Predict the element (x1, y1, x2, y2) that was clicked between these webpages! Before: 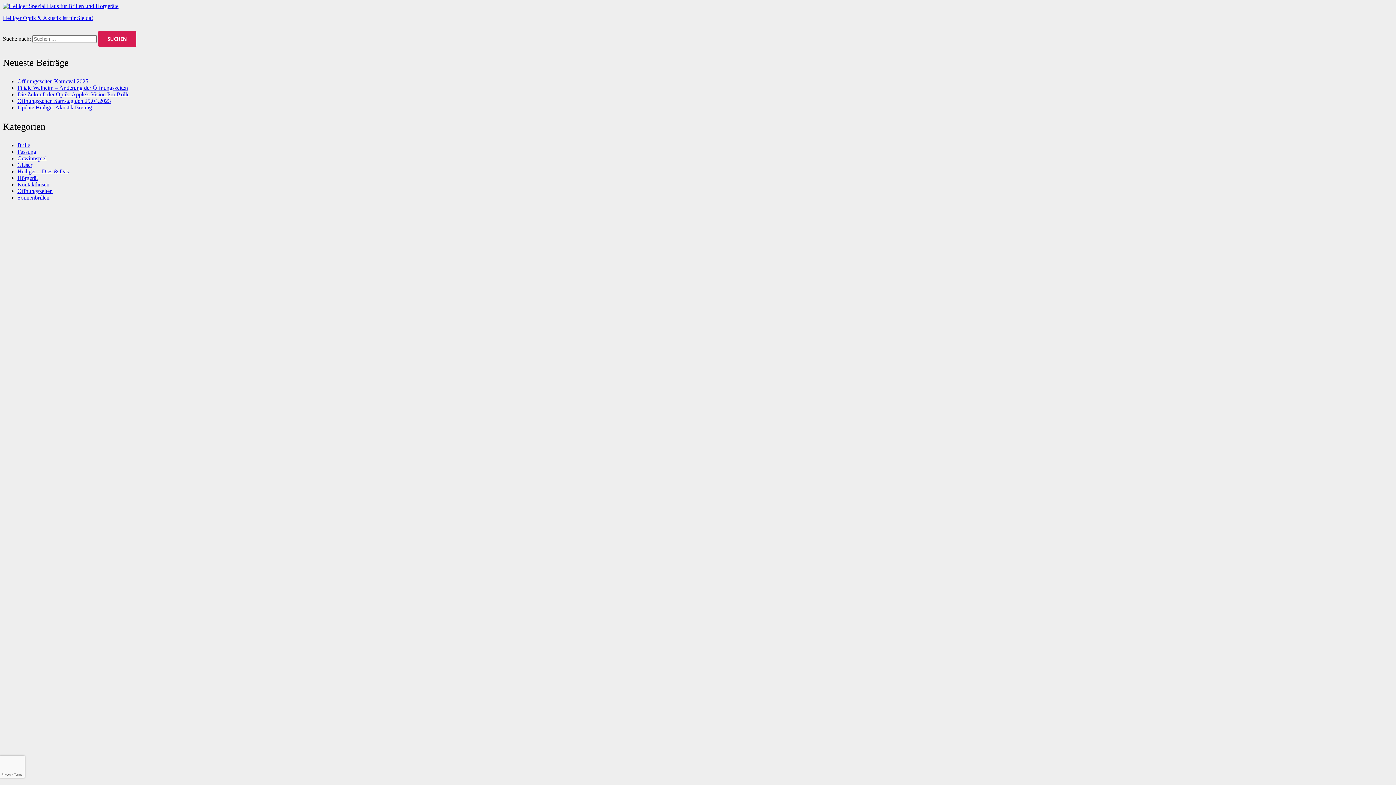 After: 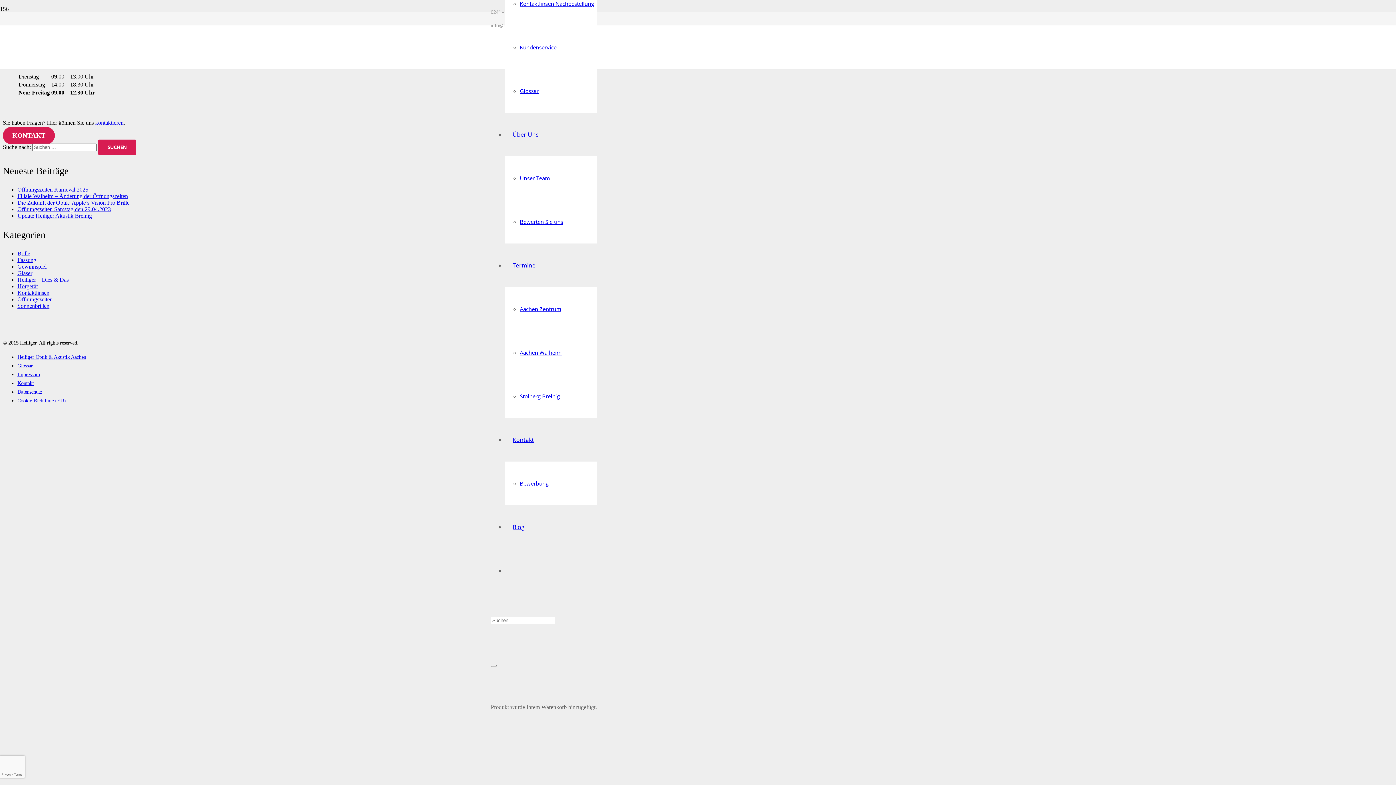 Action: label: Filiale Walheim – Änderung der Öffnungszeiten bbox: (17, 84, 128, 90)